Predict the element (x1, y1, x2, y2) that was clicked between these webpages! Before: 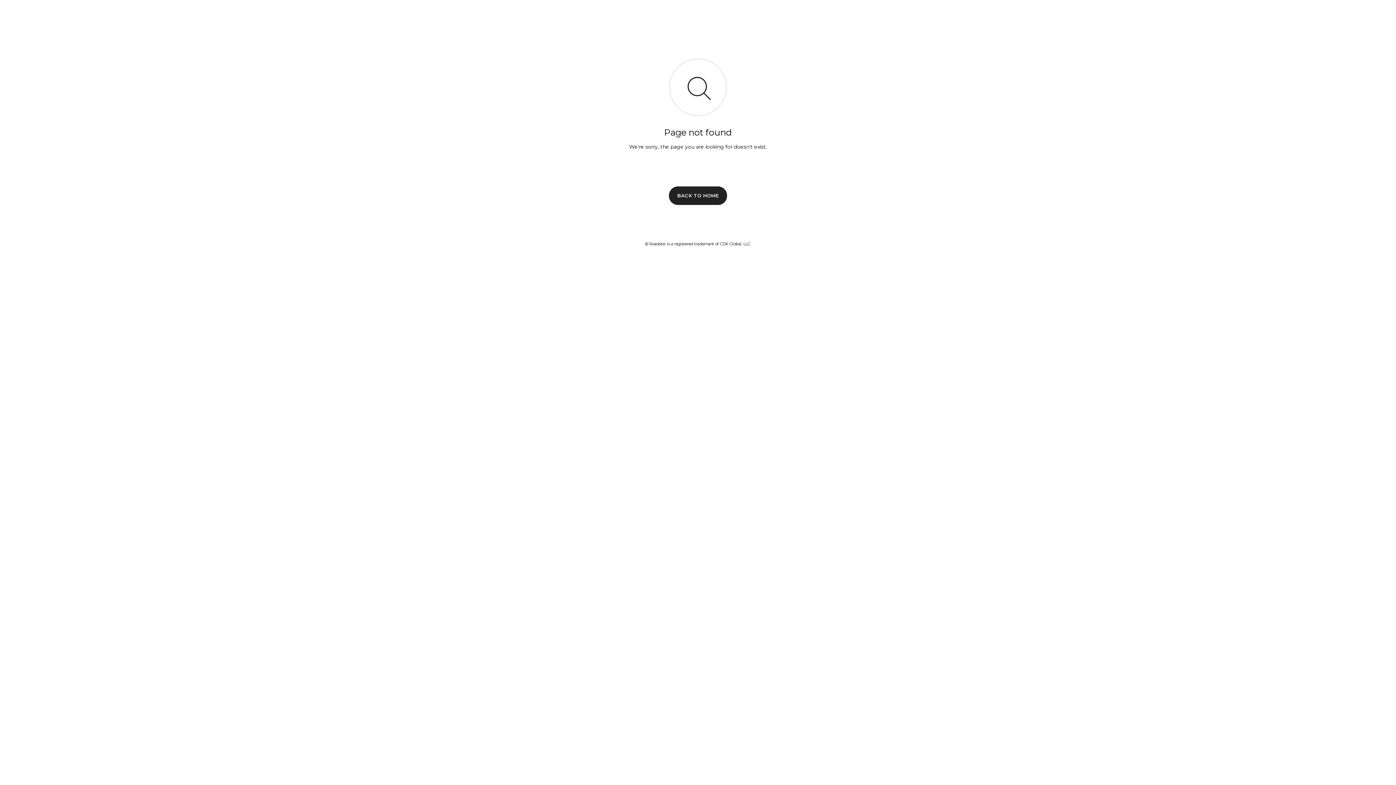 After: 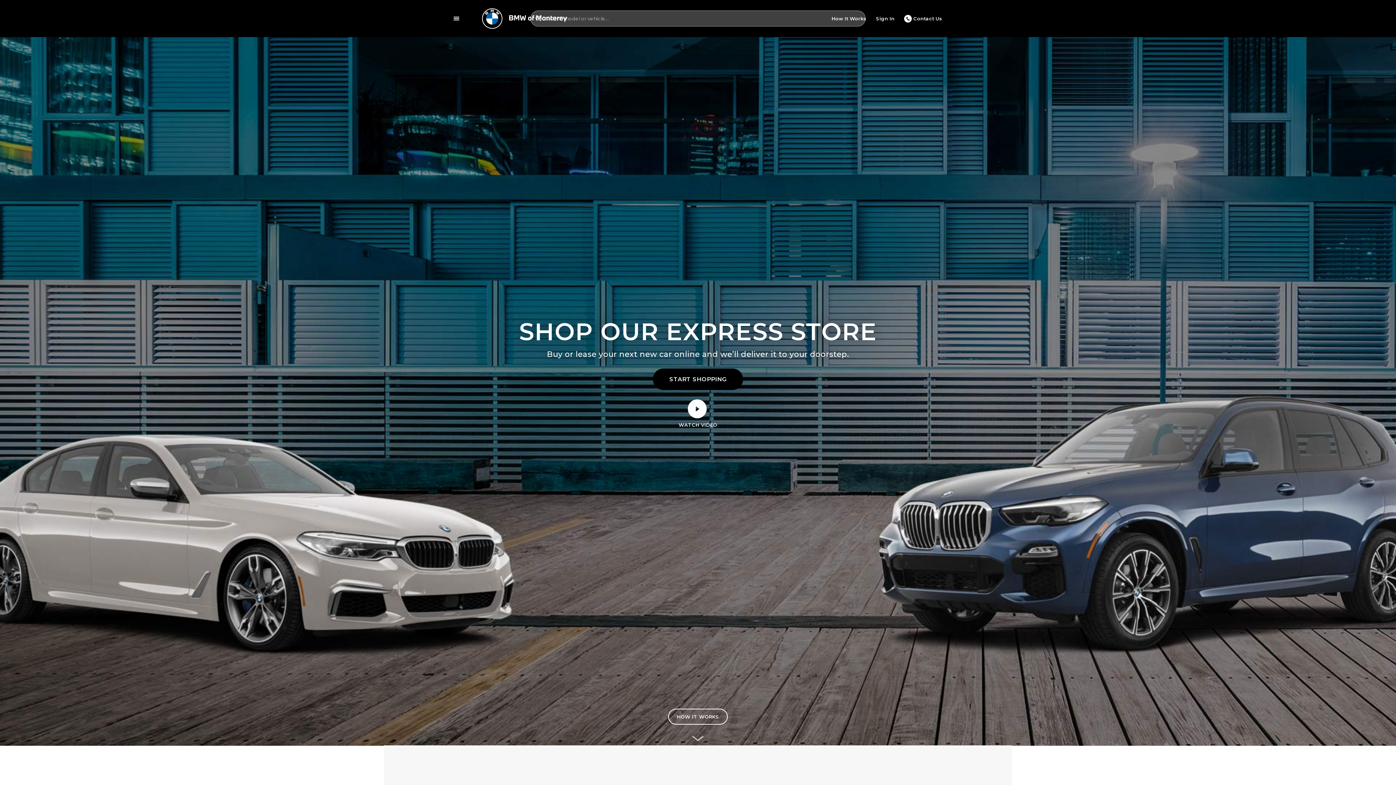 Action: label: BACK TO HOME bbox: (669, 186, 727, 204)